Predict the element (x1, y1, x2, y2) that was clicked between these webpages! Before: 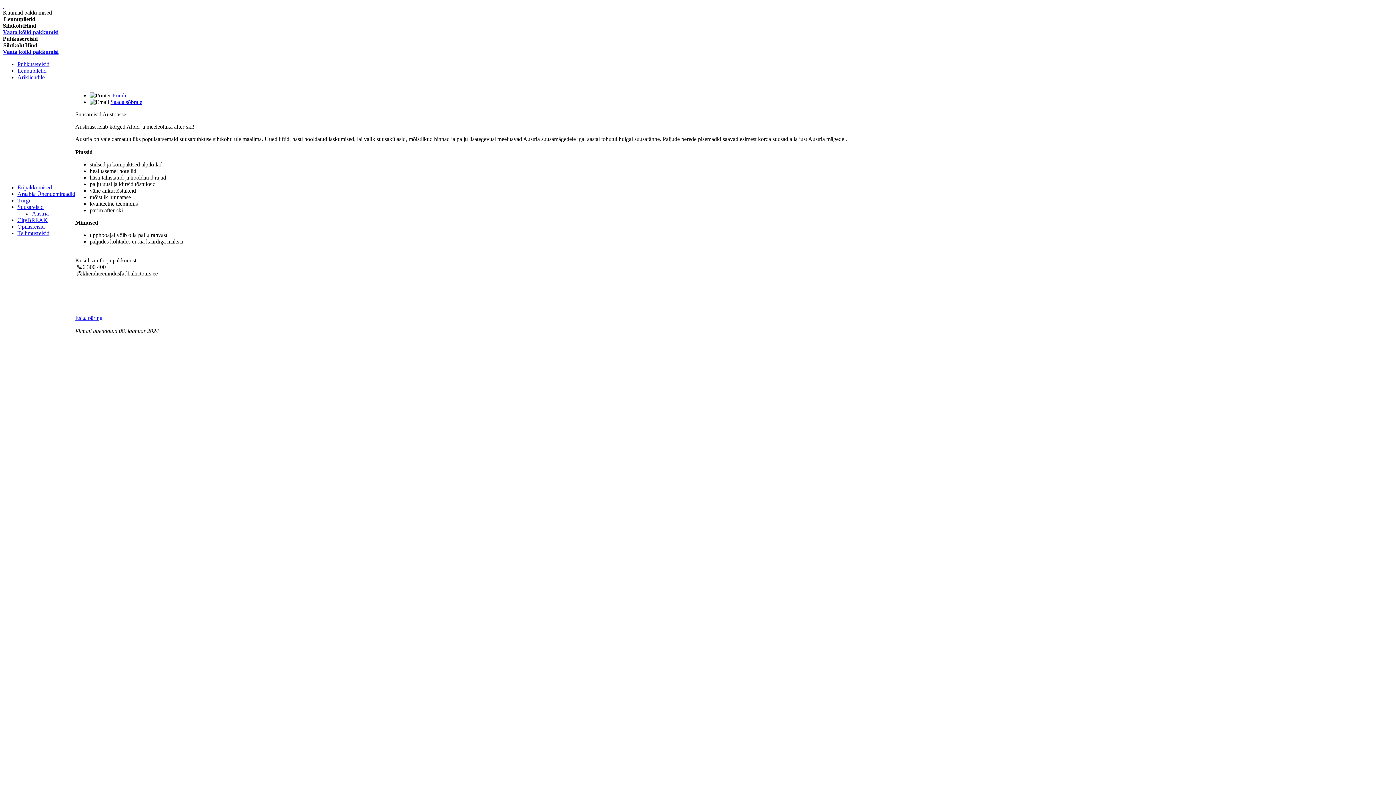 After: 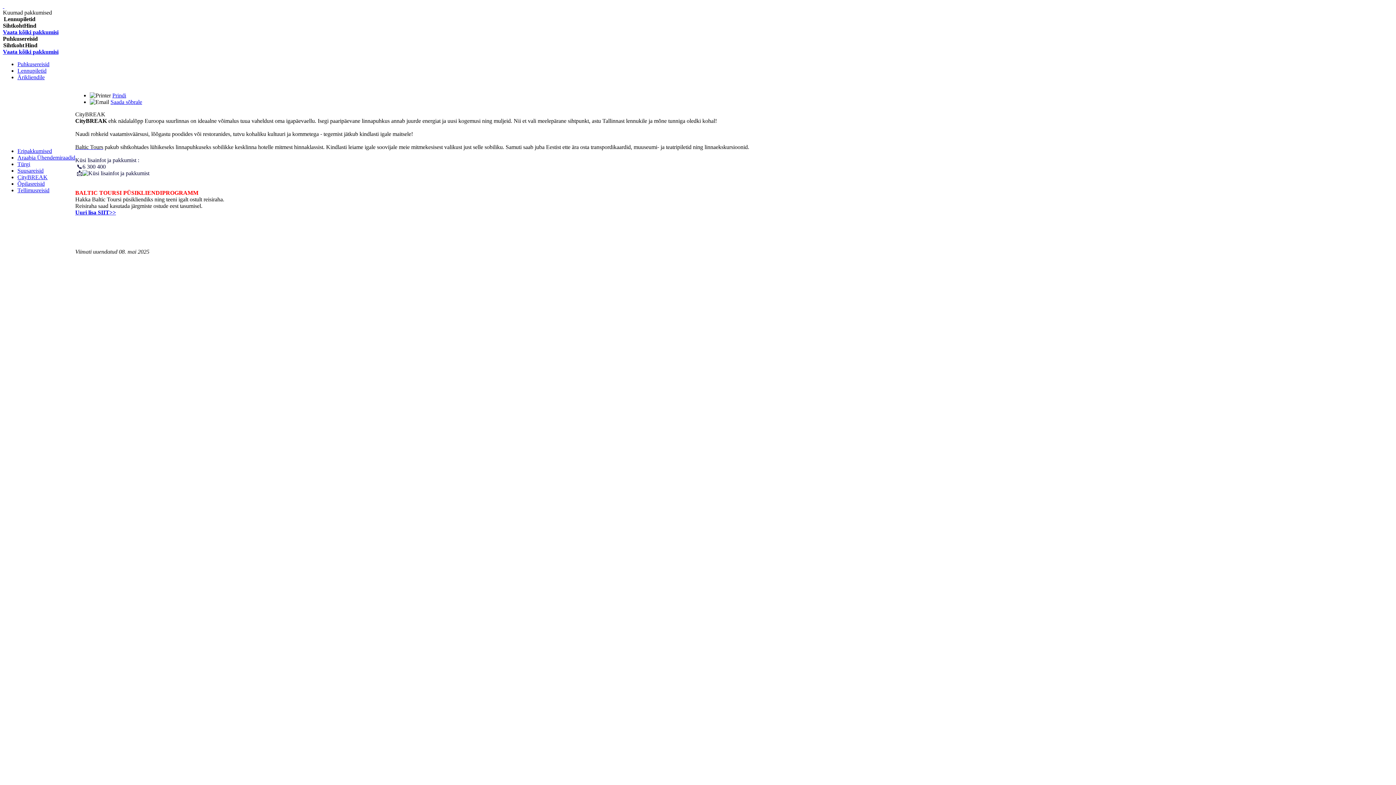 Action: label: CityBREAK bbox: (17, 217, 47, 223)